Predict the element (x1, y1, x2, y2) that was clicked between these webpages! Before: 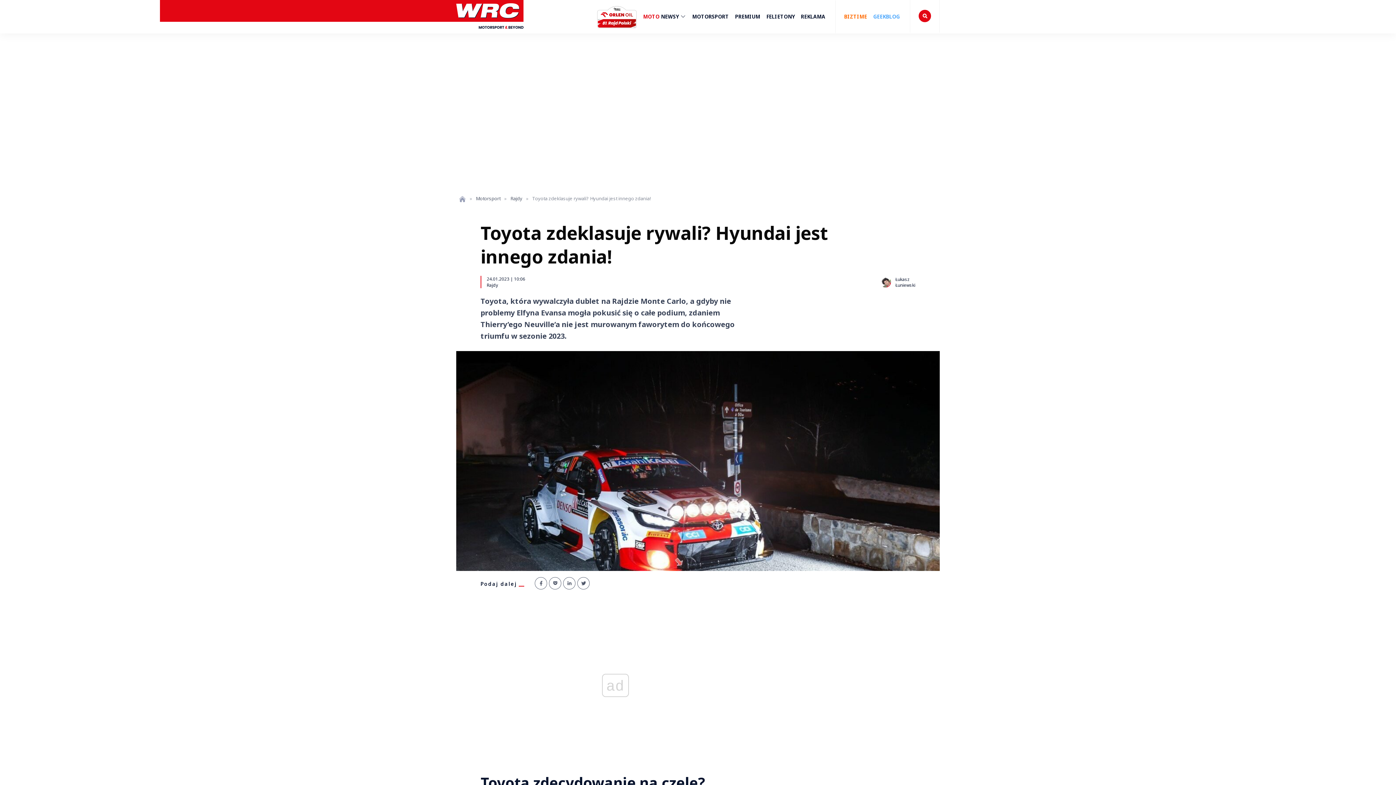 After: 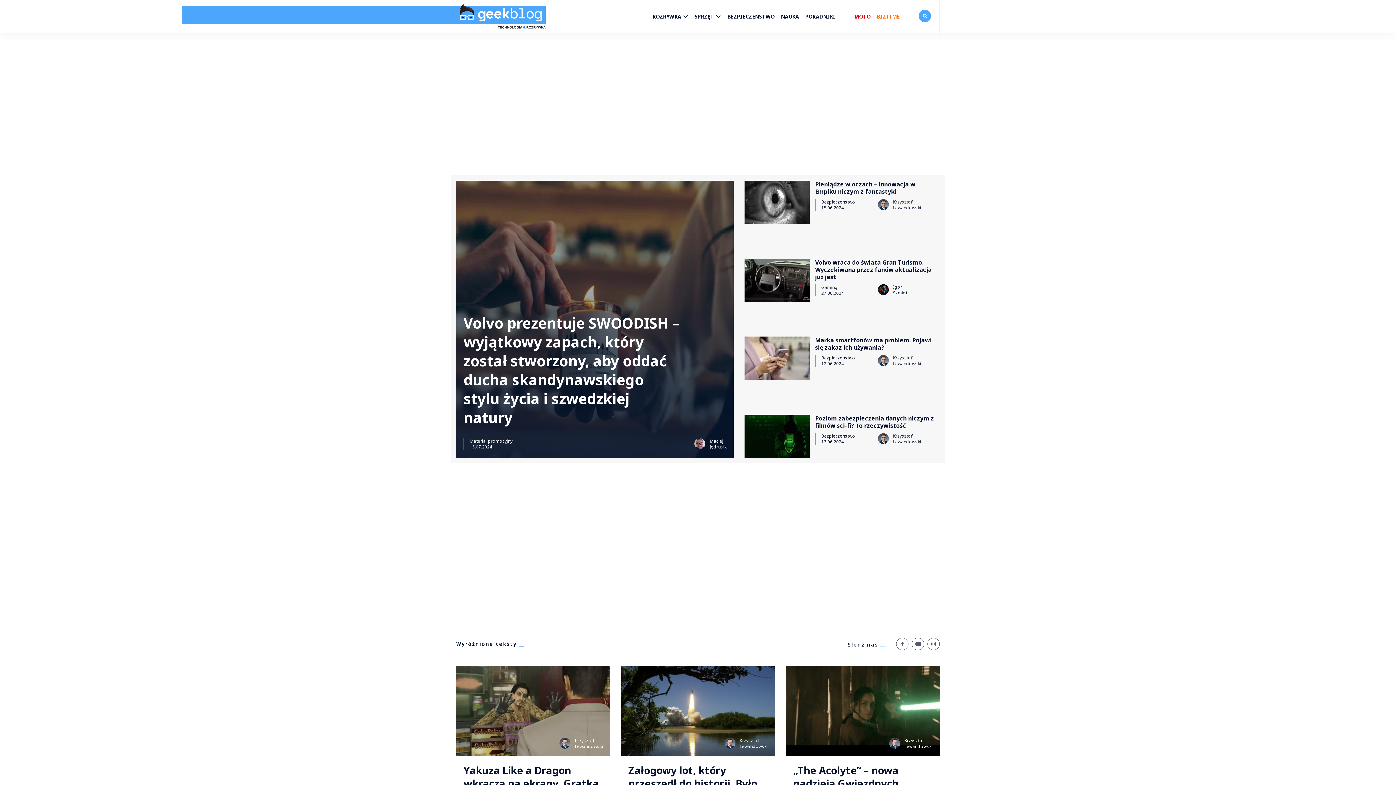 Action: label: GEEKBLOG bbox: (873, 0, 900, 33)